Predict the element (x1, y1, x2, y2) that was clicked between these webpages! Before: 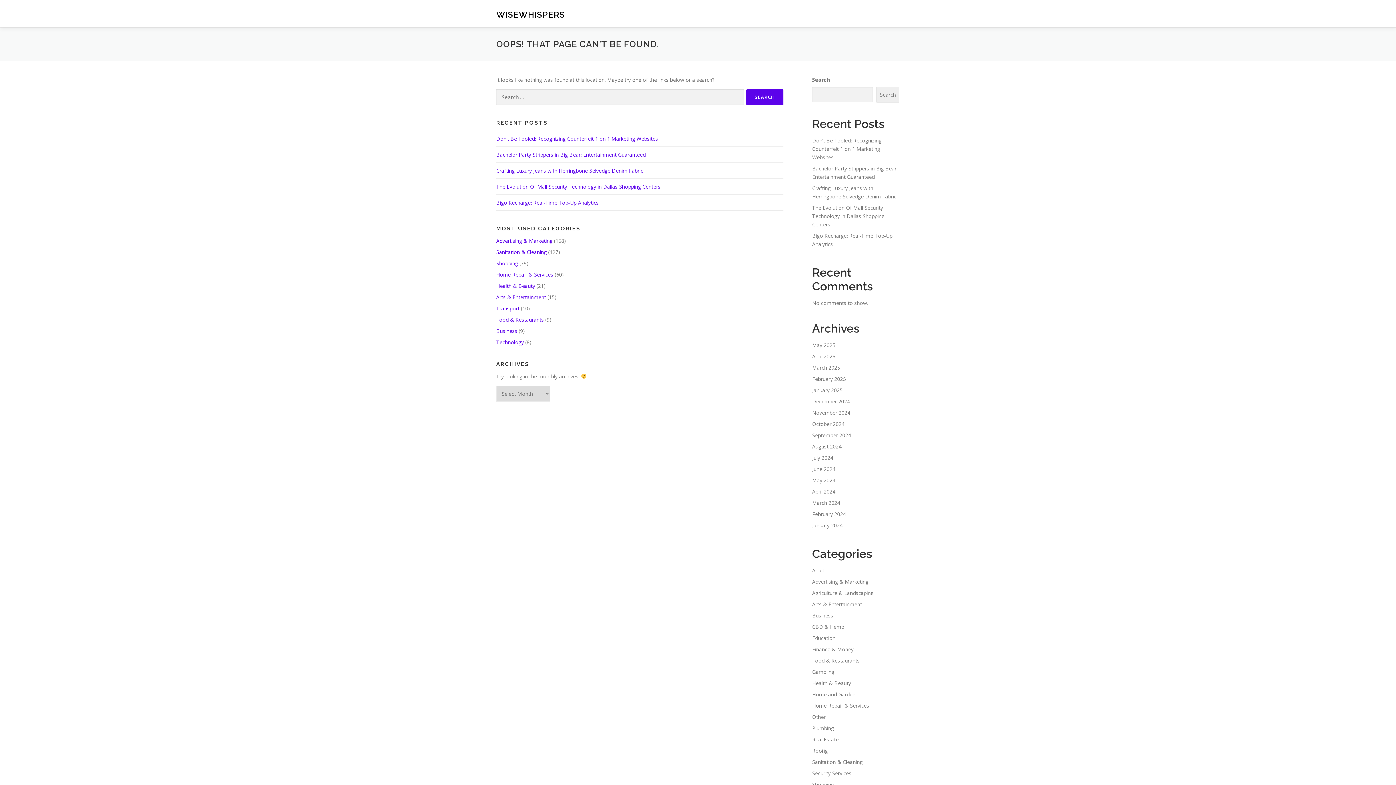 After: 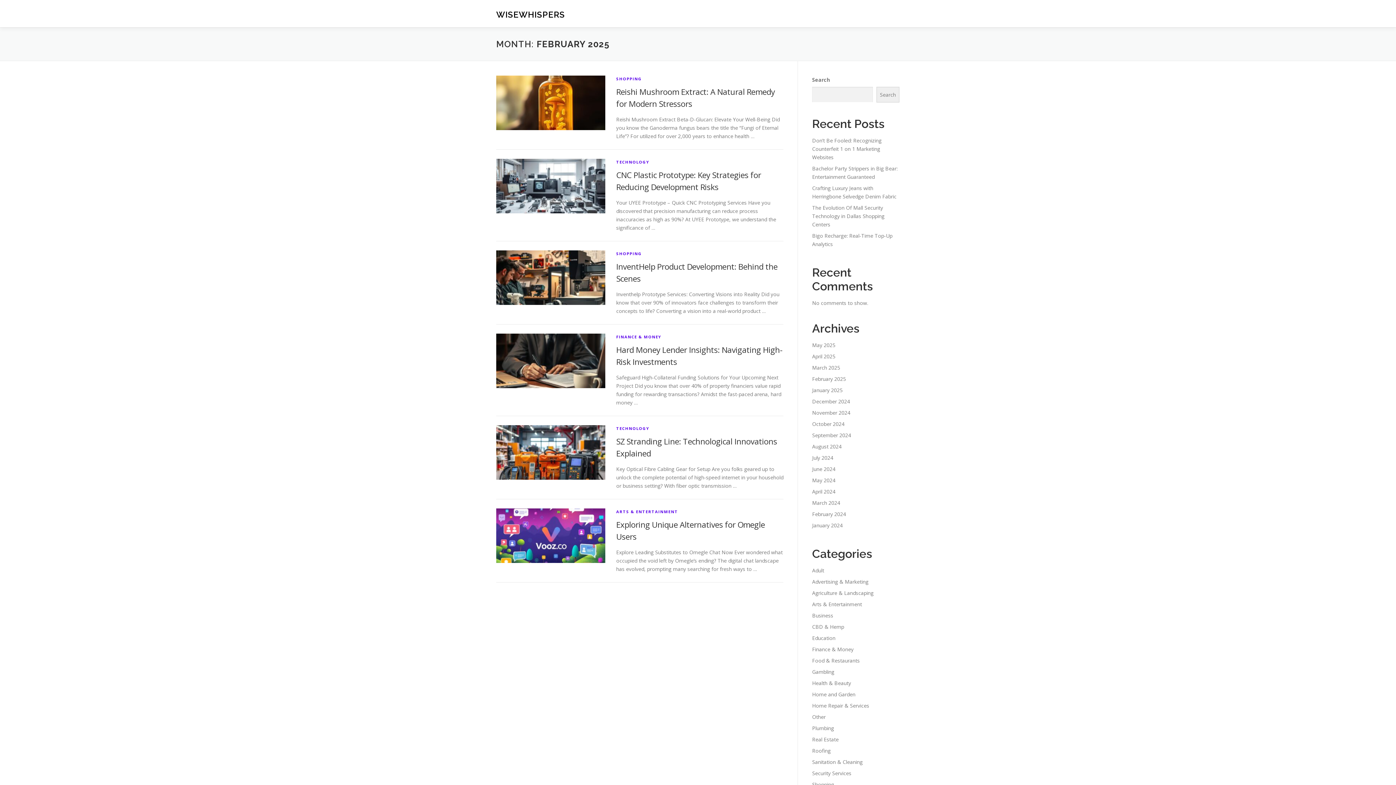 Action: label: February 2025 bbox: (812, 375, 846, 382)